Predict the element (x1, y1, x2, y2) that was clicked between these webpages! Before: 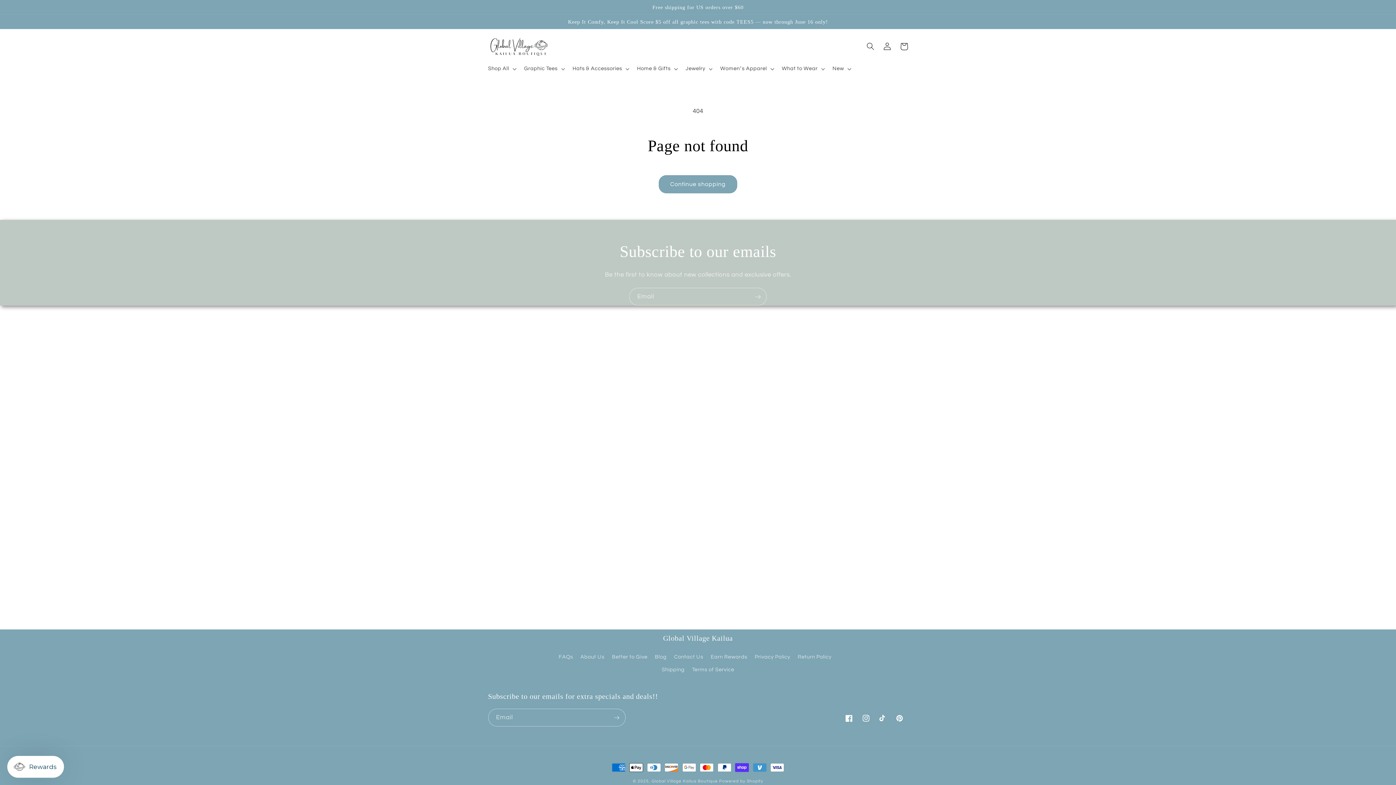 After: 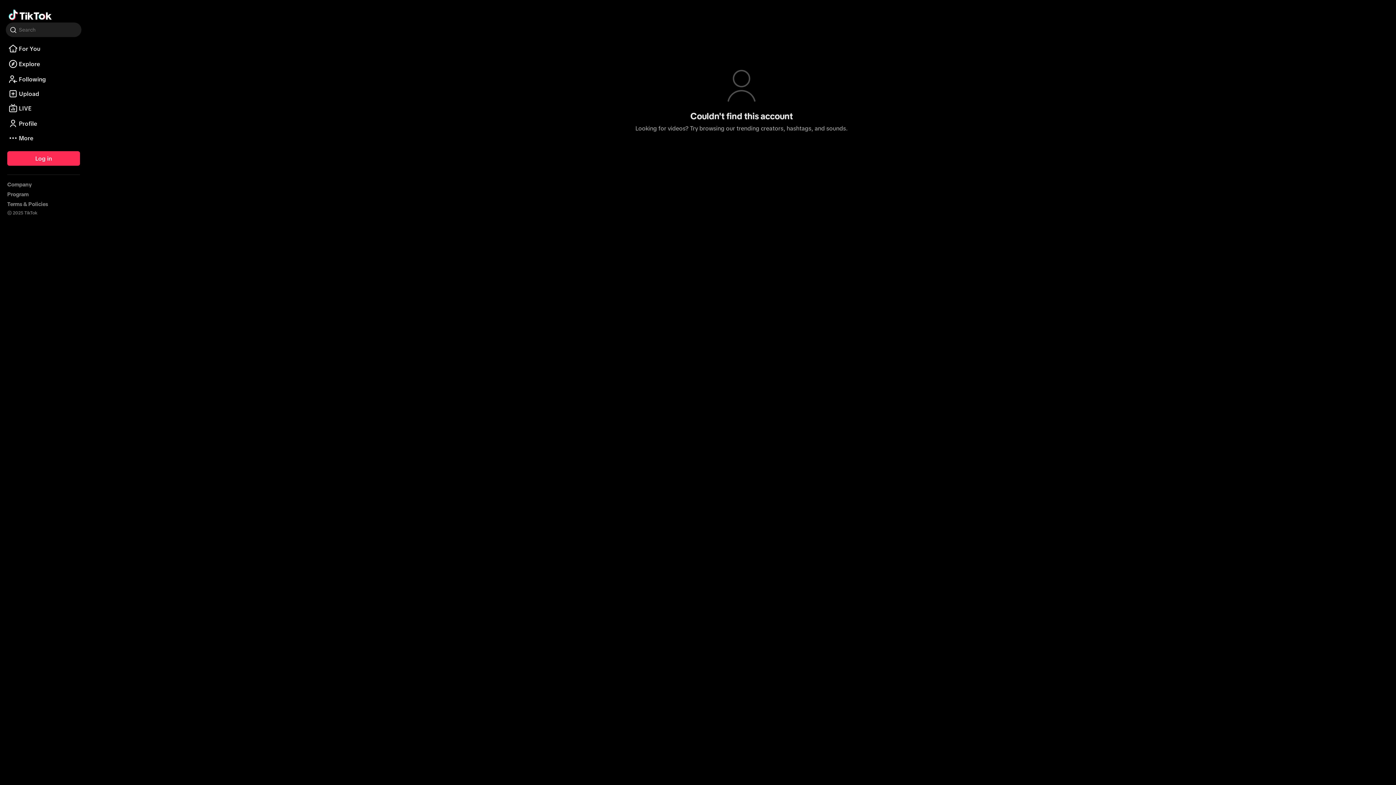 Action: label: TikTok bbox: (874, 710, 891, 727)